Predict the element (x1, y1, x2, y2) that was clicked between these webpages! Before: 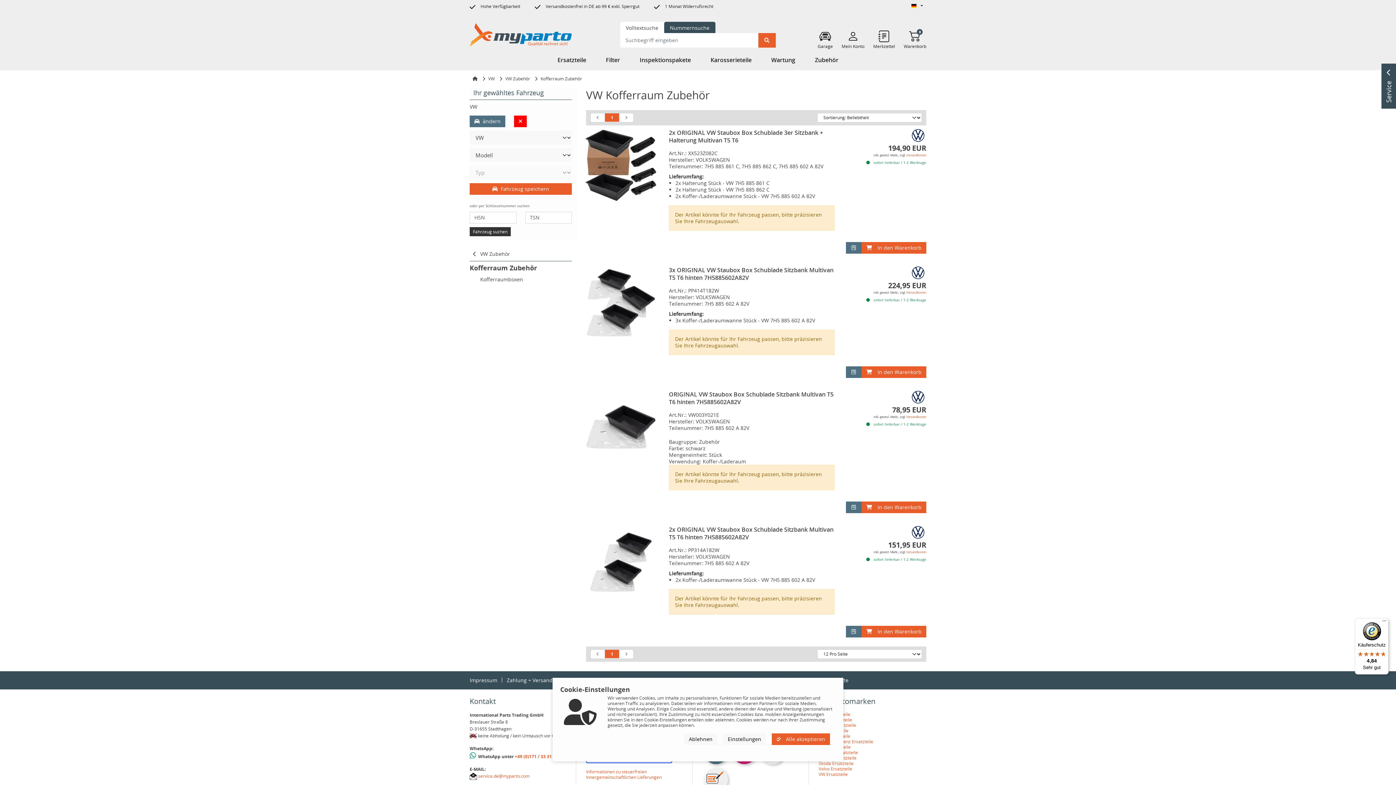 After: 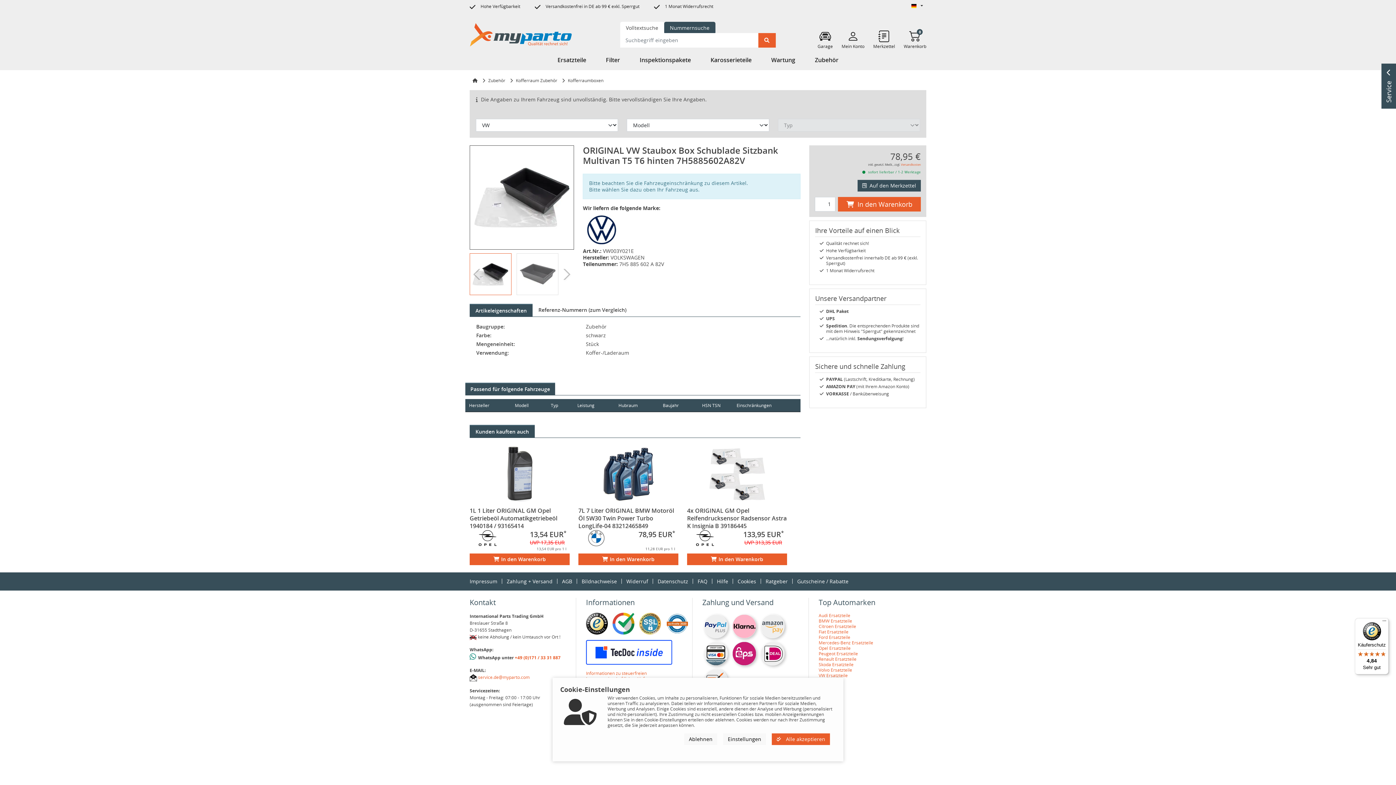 Action: bbox: (581, 390, 660, 463)